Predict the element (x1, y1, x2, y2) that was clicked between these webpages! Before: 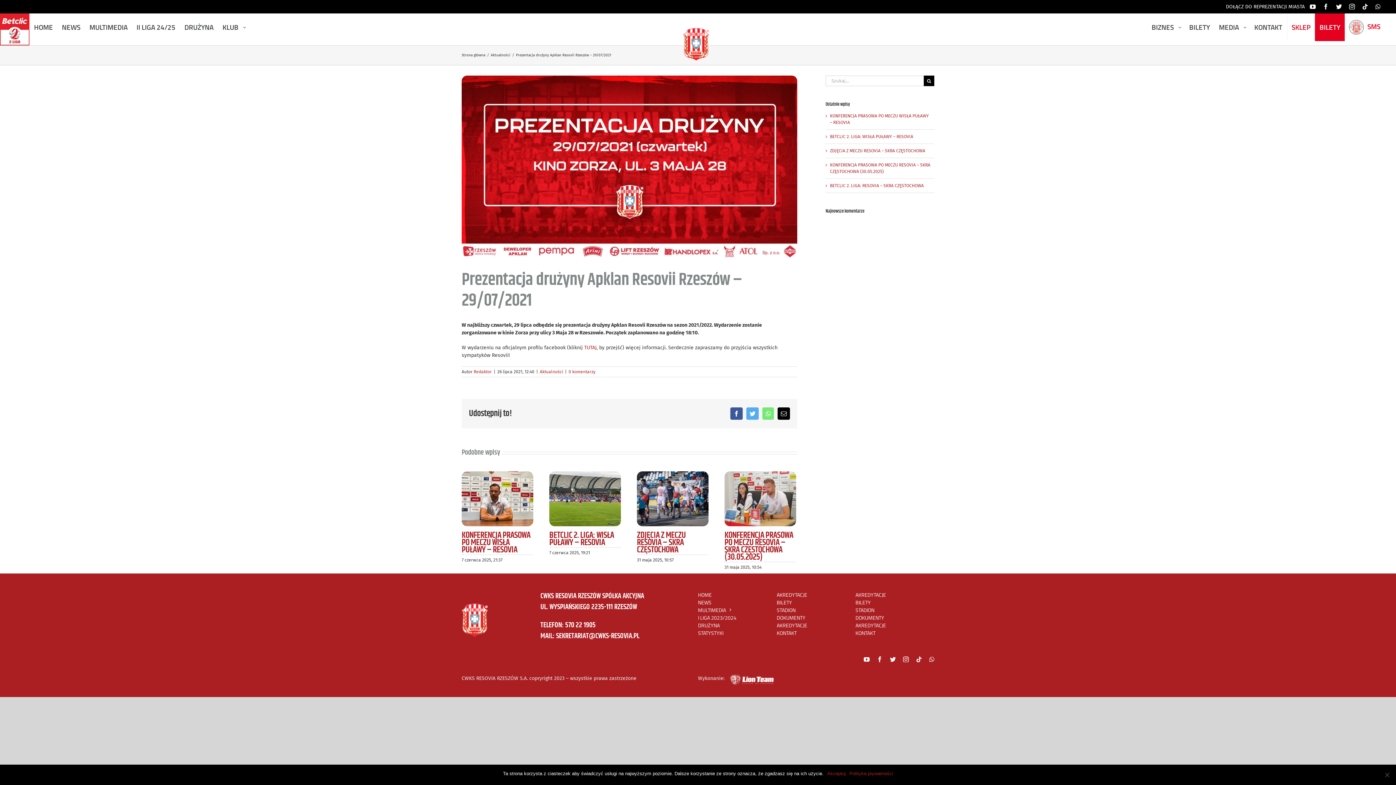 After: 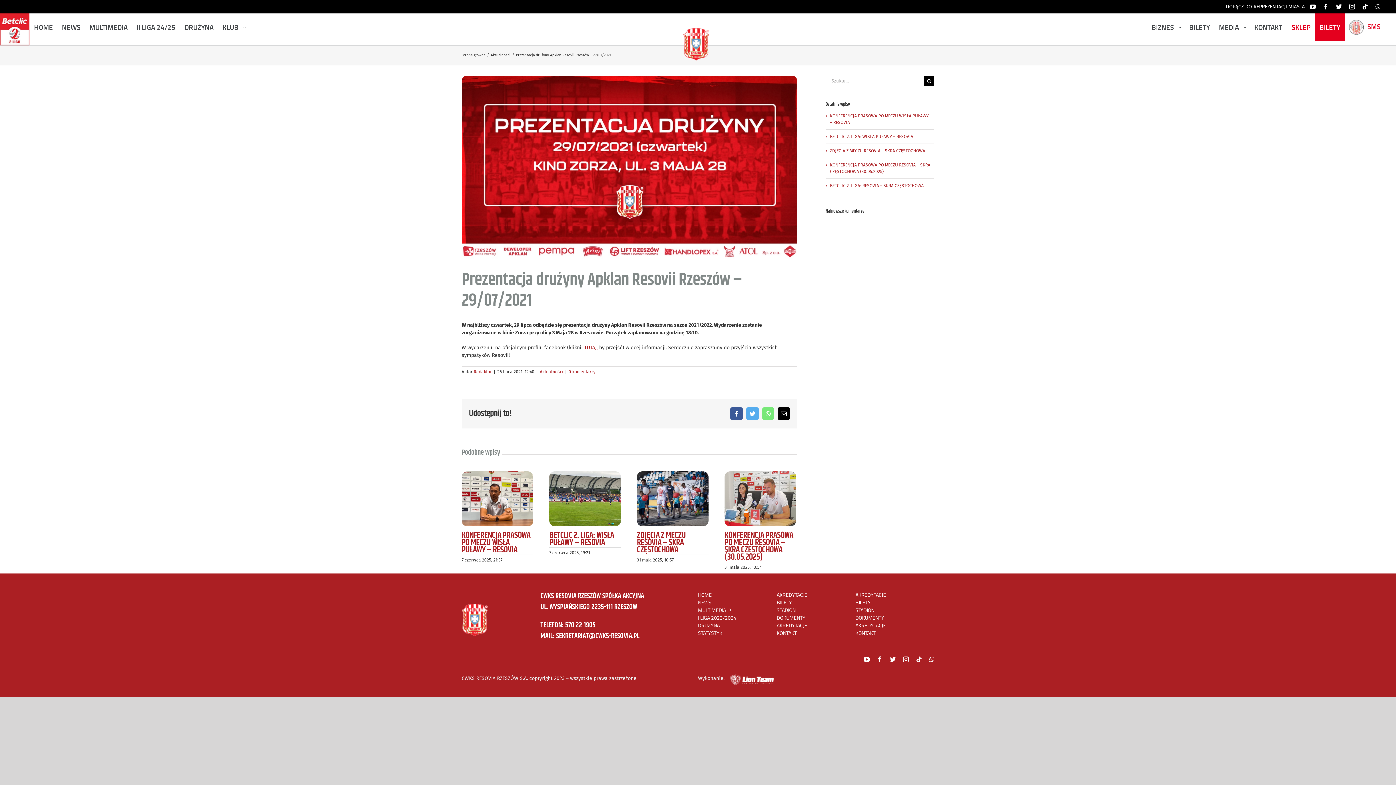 Action: bbox: (827, 770, 846, 777) label: Akceptuj